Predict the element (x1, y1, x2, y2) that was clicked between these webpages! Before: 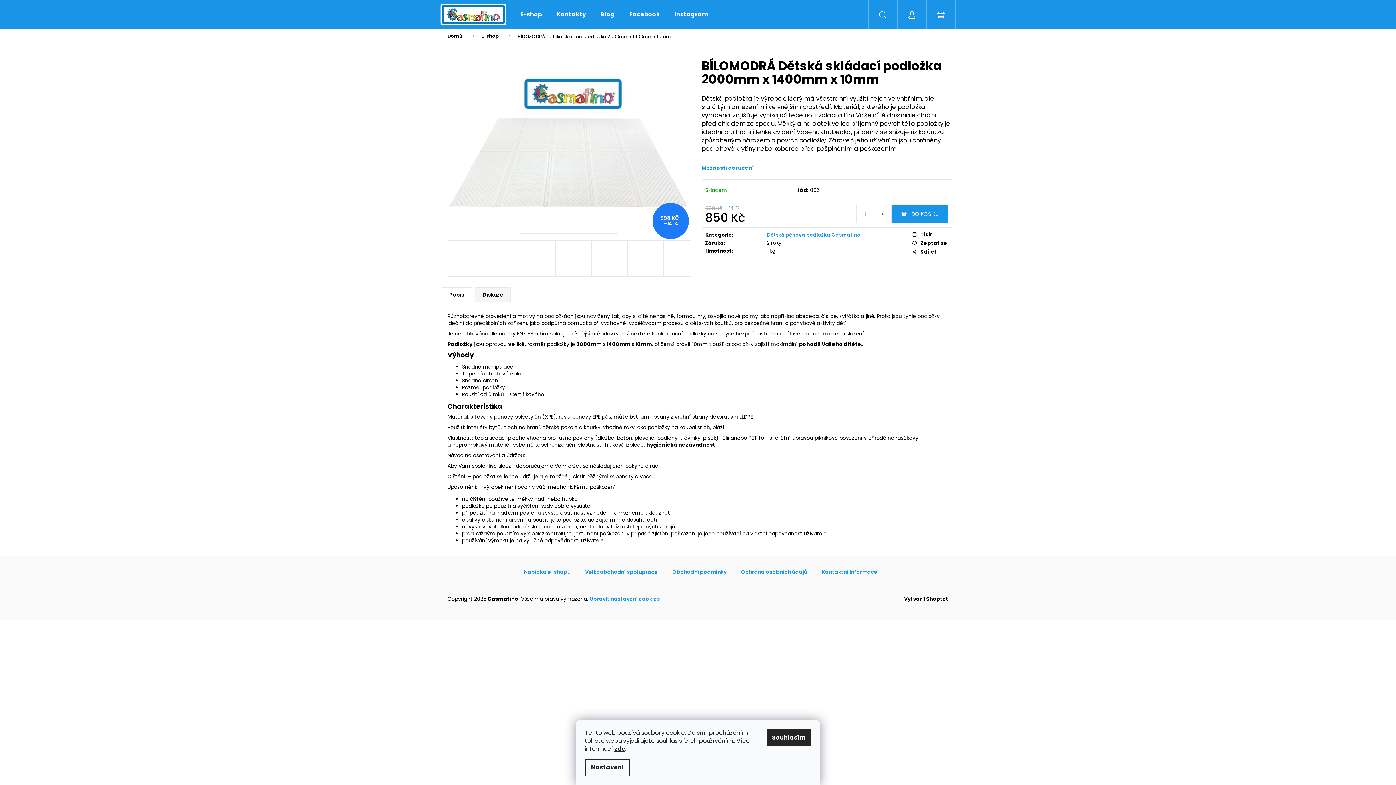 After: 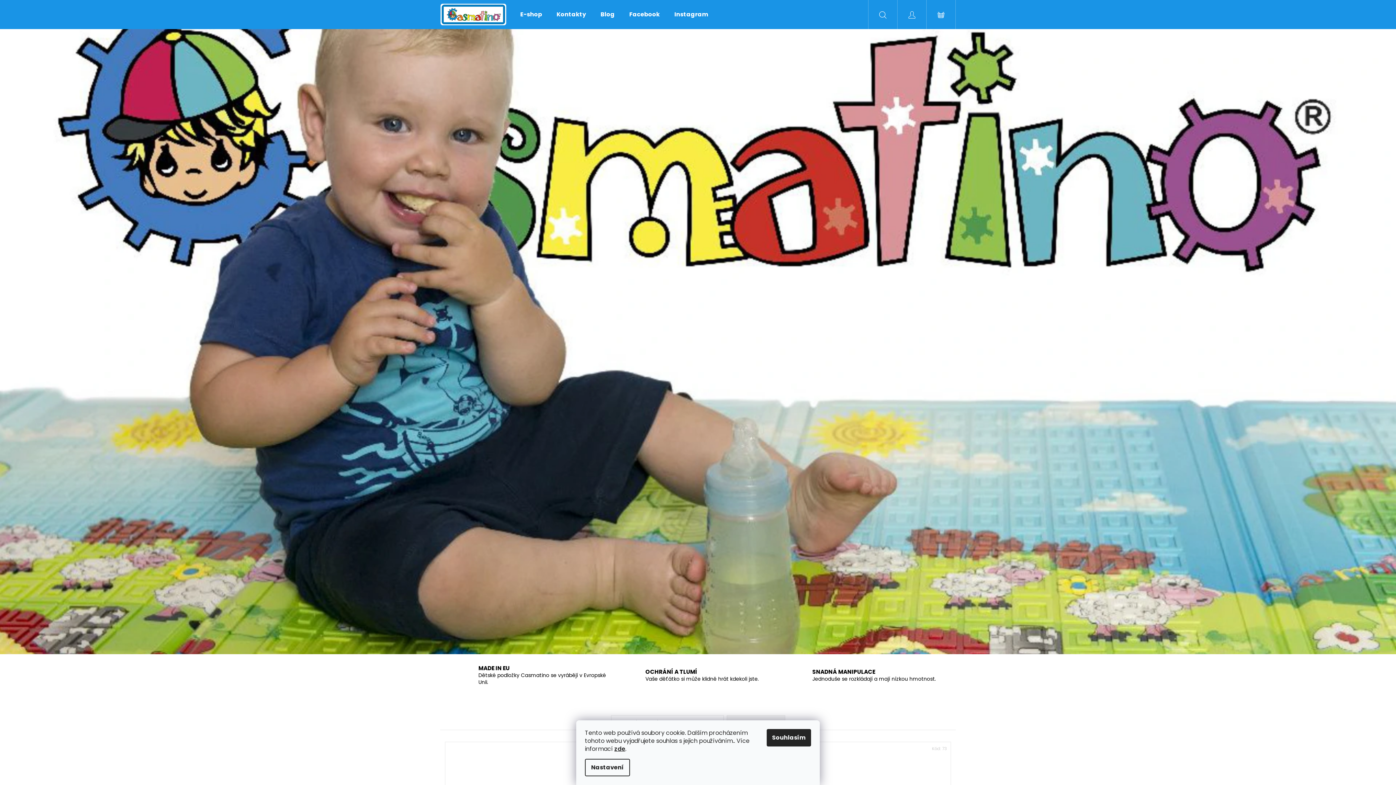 Action: bbox: (440, 3, 513, 25)